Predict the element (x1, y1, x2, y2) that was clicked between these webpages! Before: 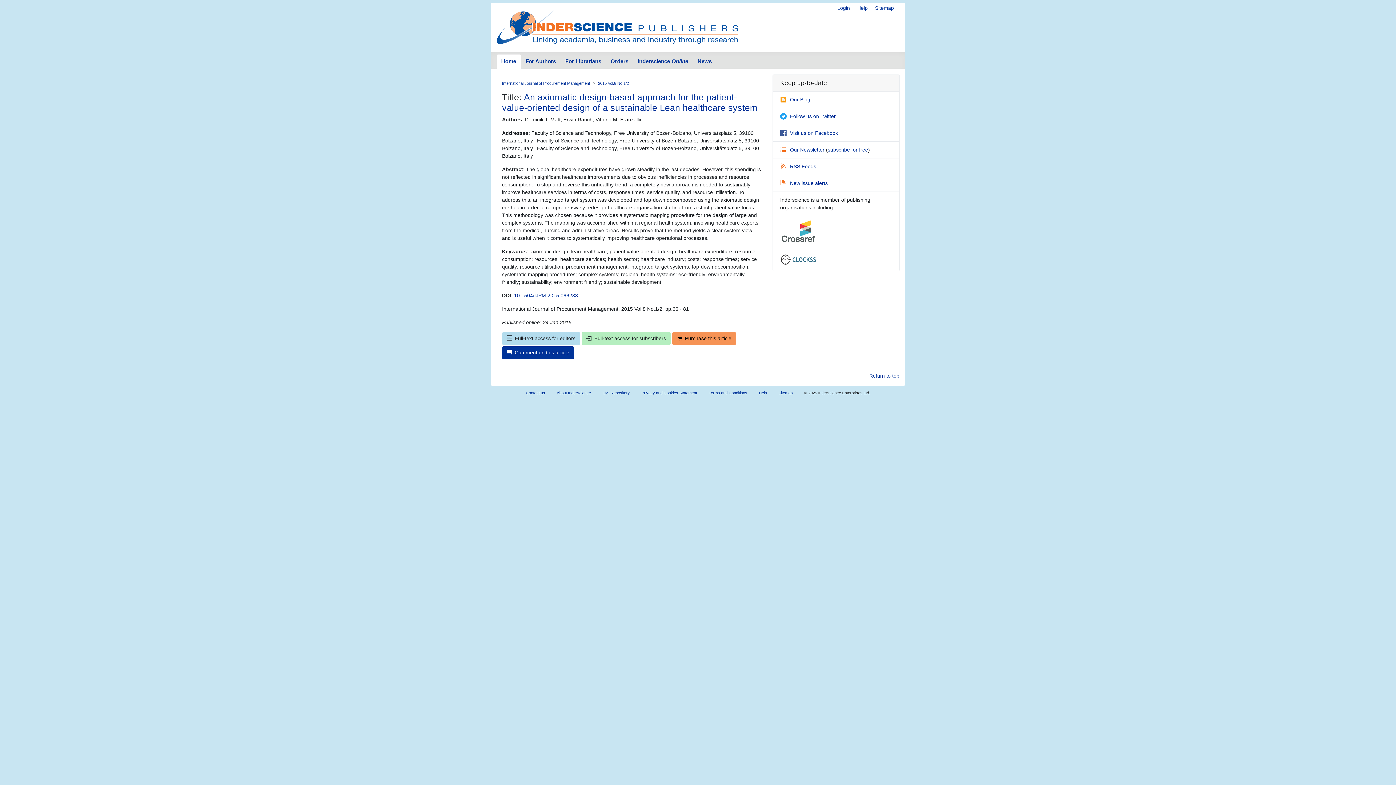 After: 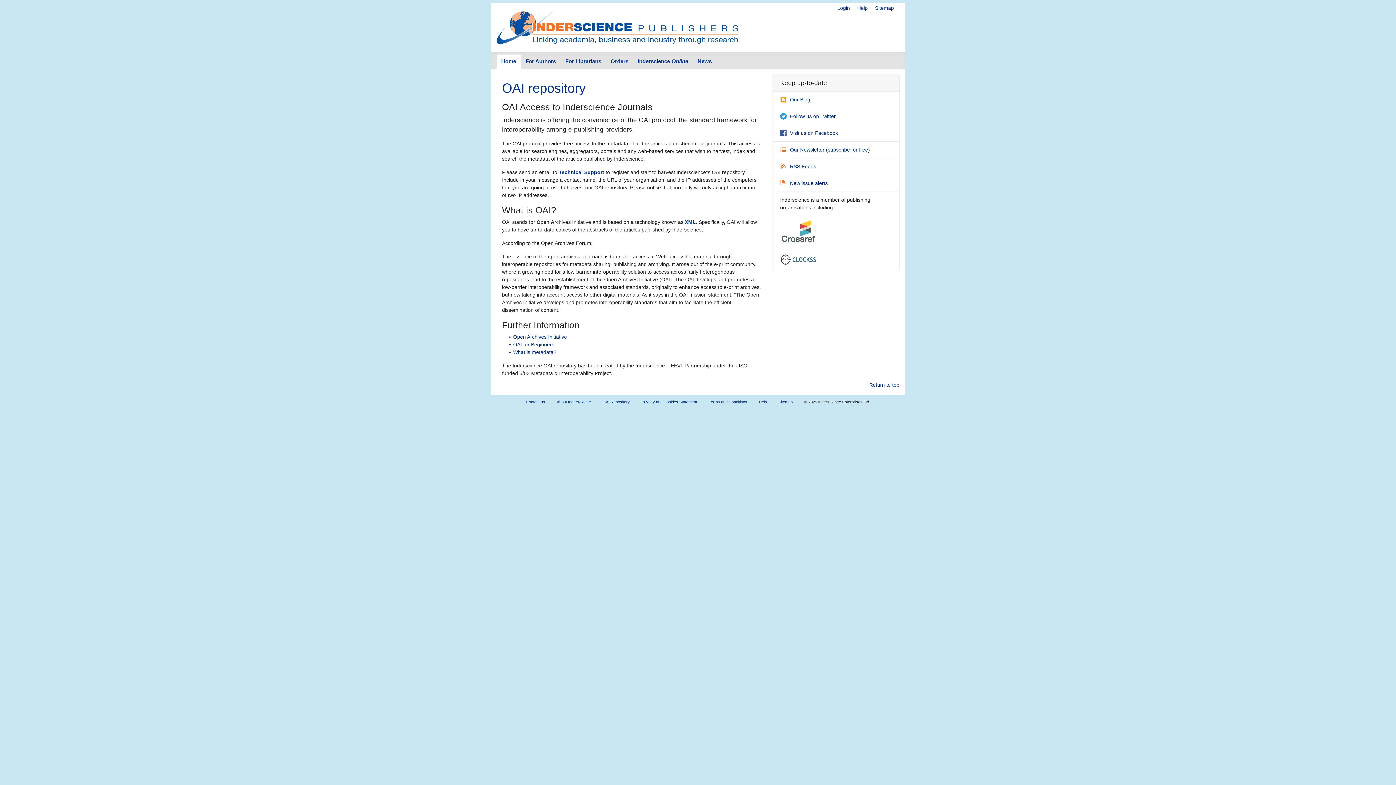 Action: label: OAI Repository bbox: (596, 387, 635, 398)